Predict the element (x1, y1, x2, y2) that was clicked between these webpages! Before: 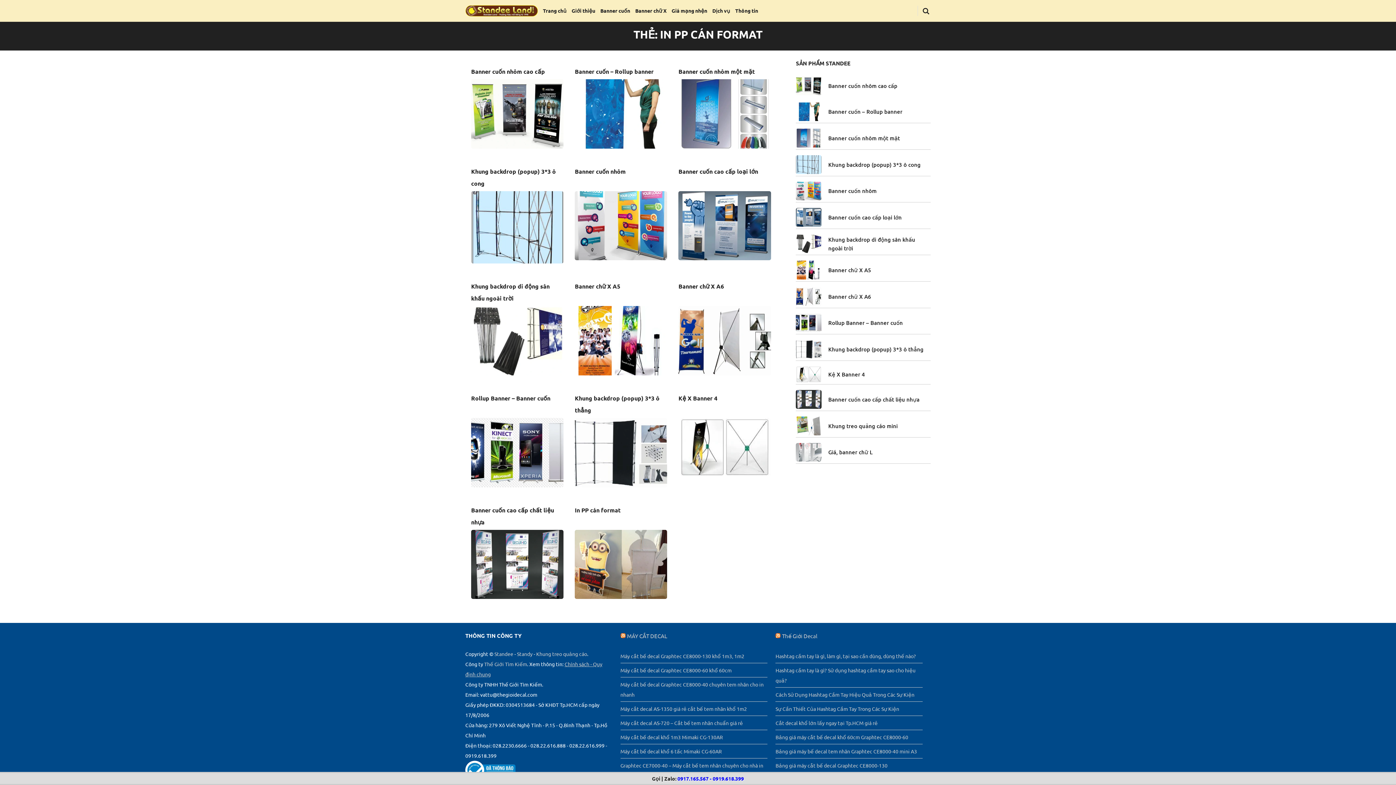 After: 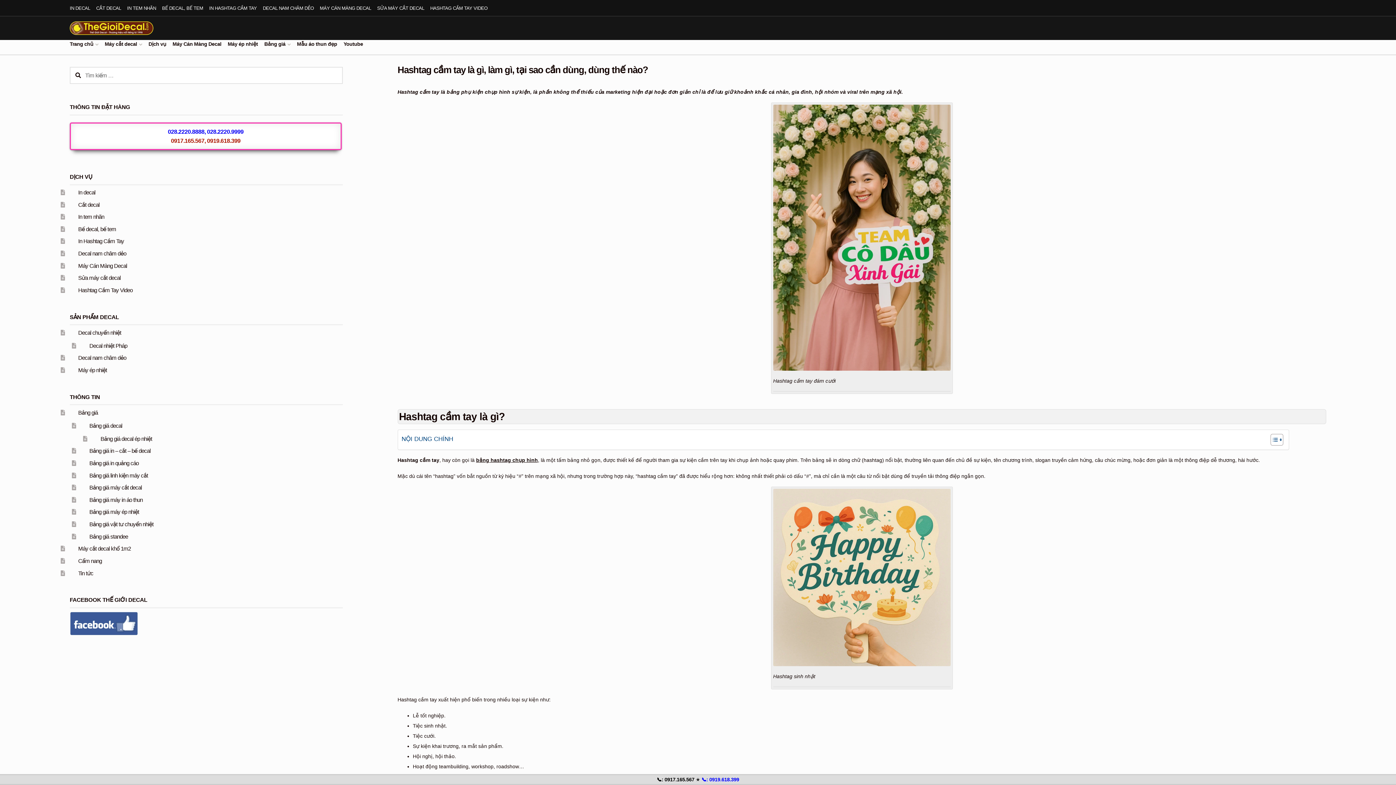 Action: bbox: (775, 653, 916, 659) label: Hashtag cầm tay là gì, làm gì, tại sao cần dùng, dùng thế nào?